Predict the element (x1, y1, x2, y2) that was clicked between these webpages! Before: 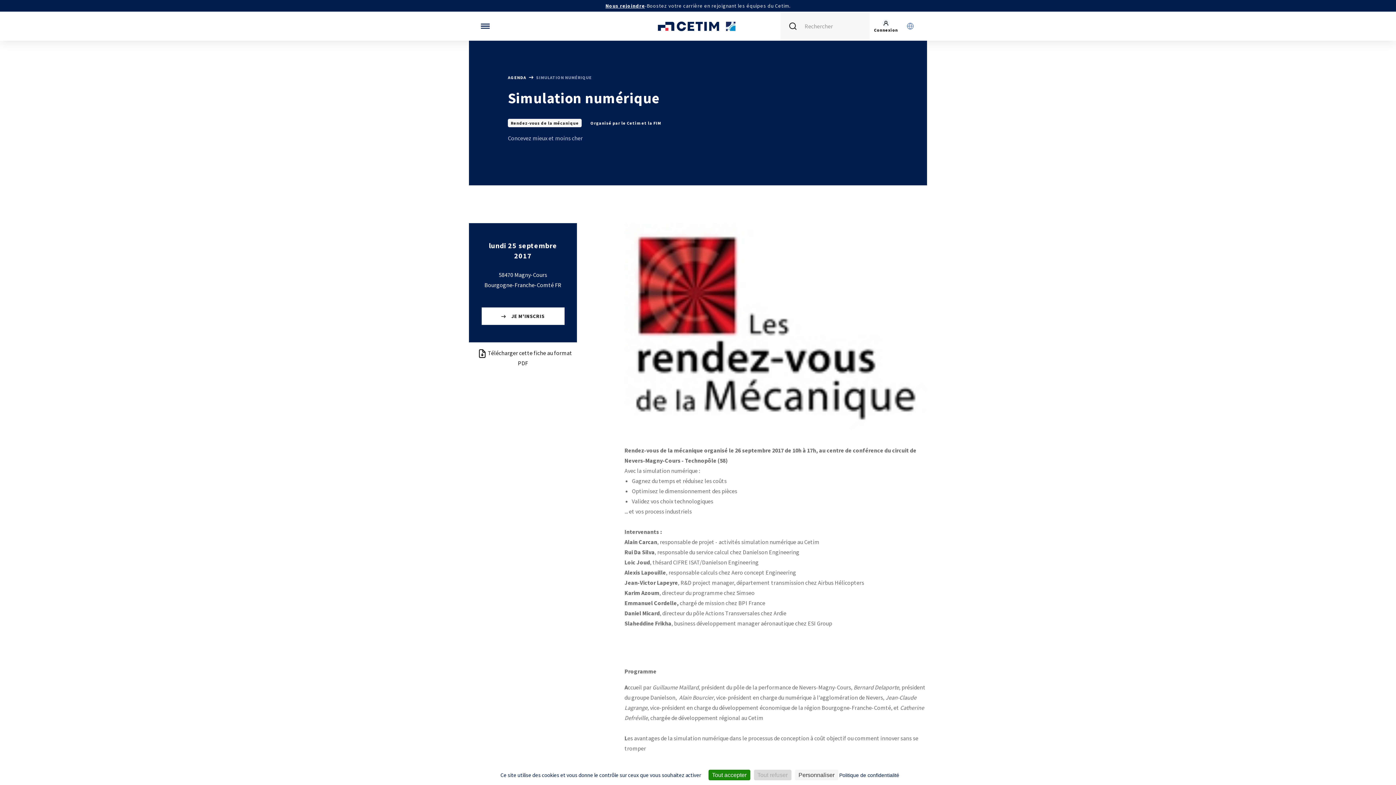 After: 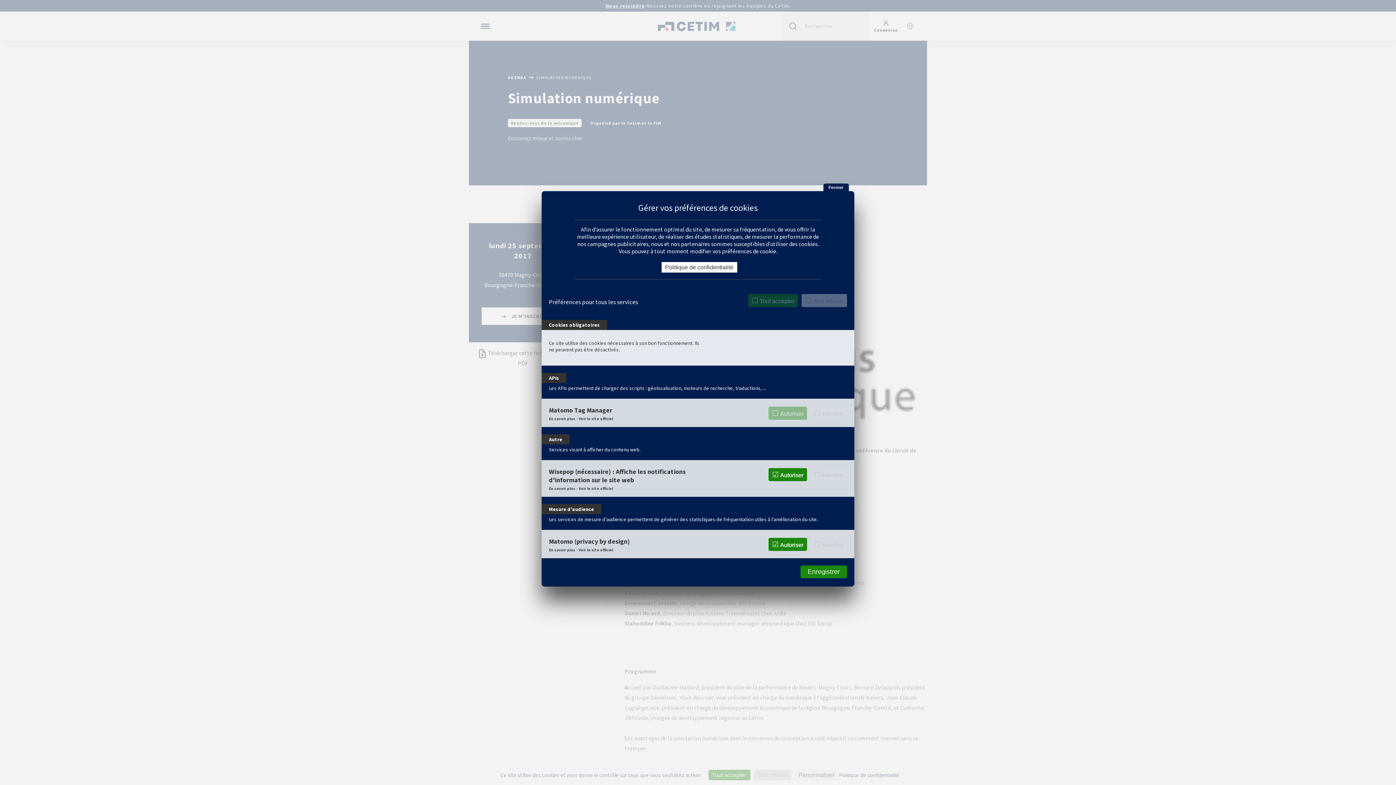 Action: label: Personnaliser (fenêtre modale) bbox: (795, 770, 838, 780)